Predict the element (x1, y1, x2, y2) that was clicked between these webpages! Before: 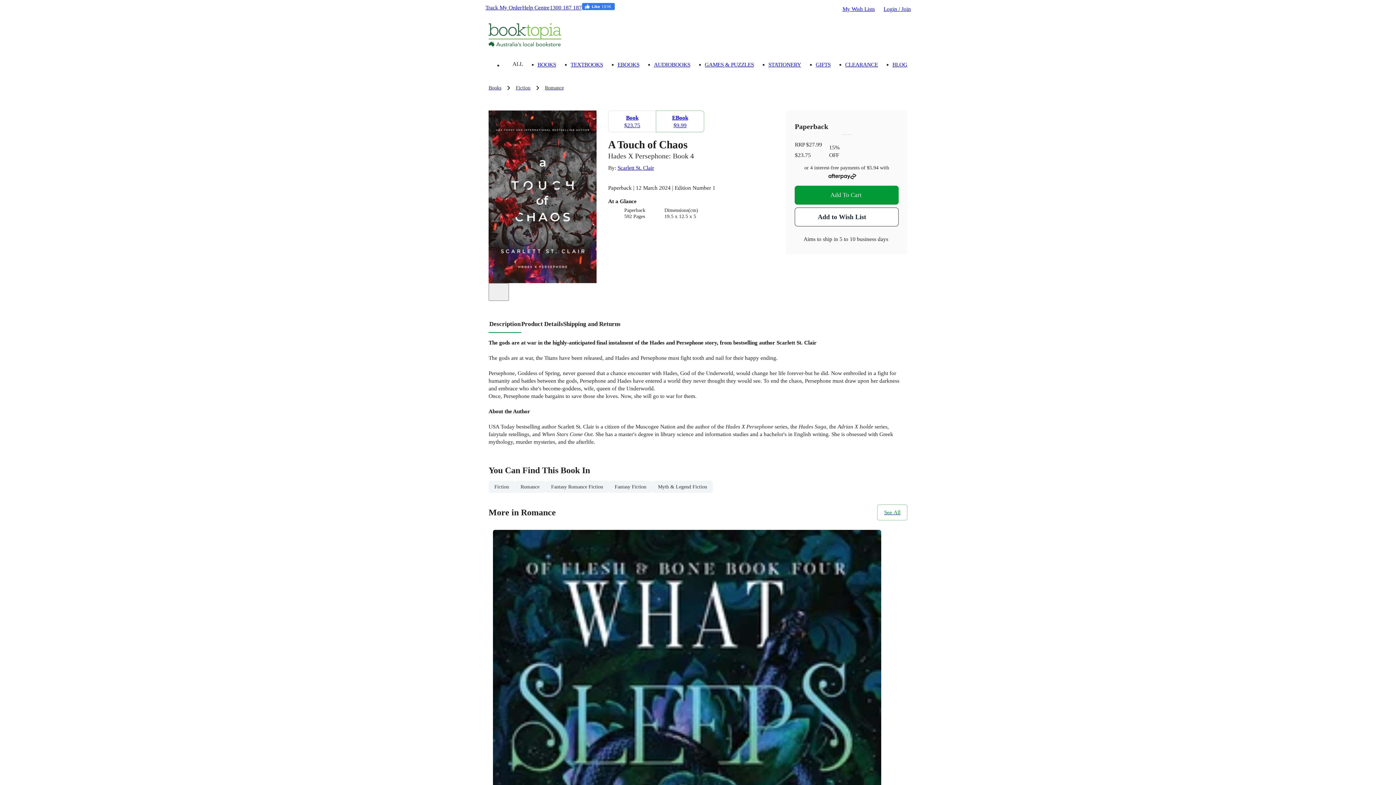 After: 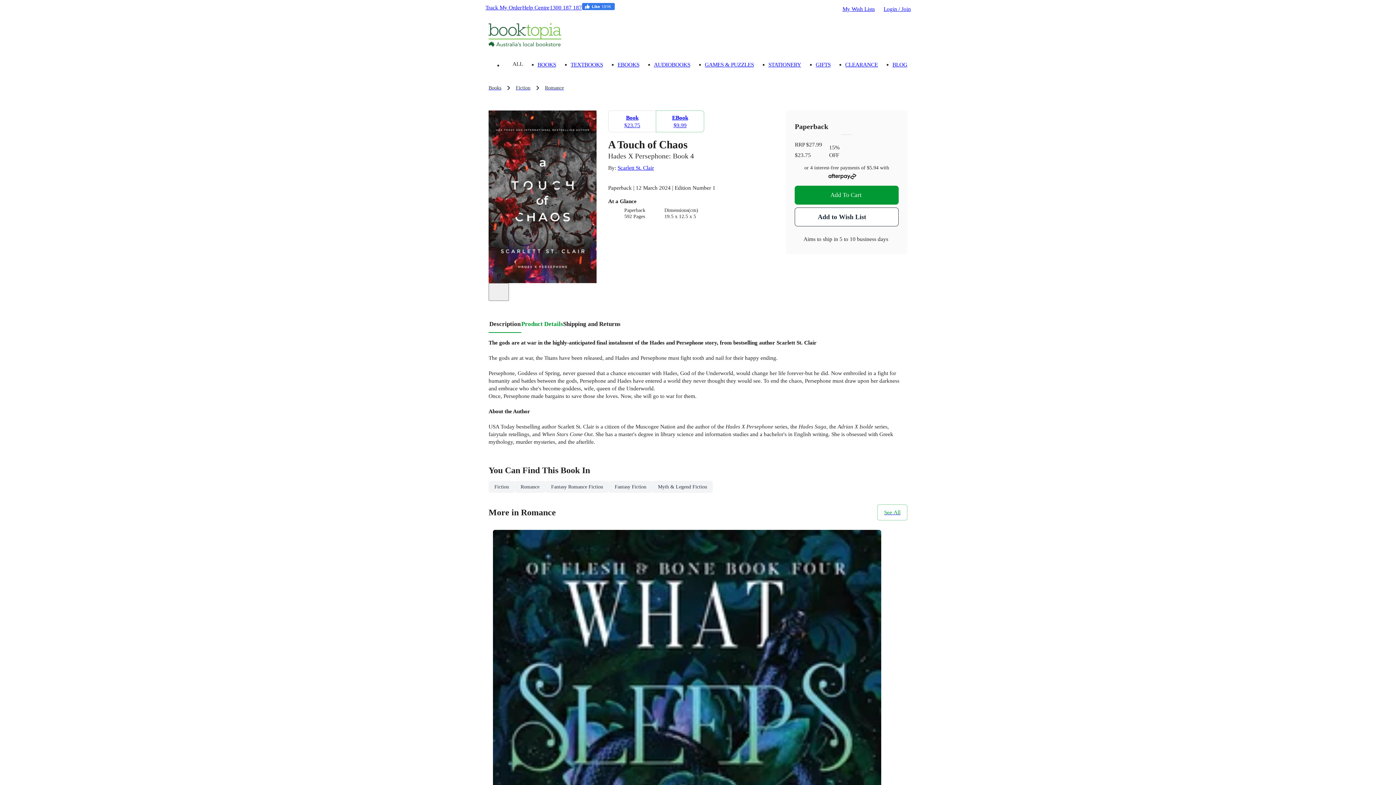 Action: label: Product Details bbox: (521, 315, 563, 333)